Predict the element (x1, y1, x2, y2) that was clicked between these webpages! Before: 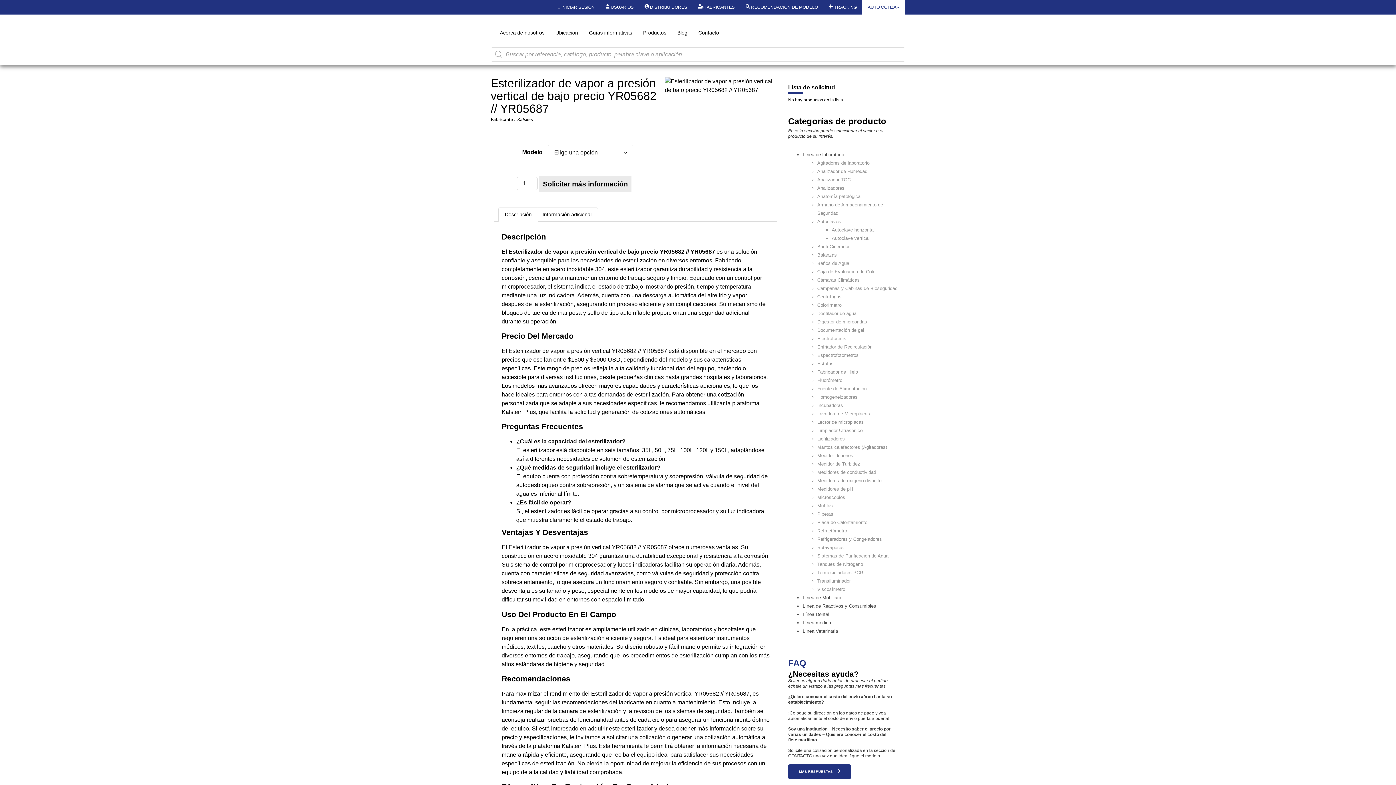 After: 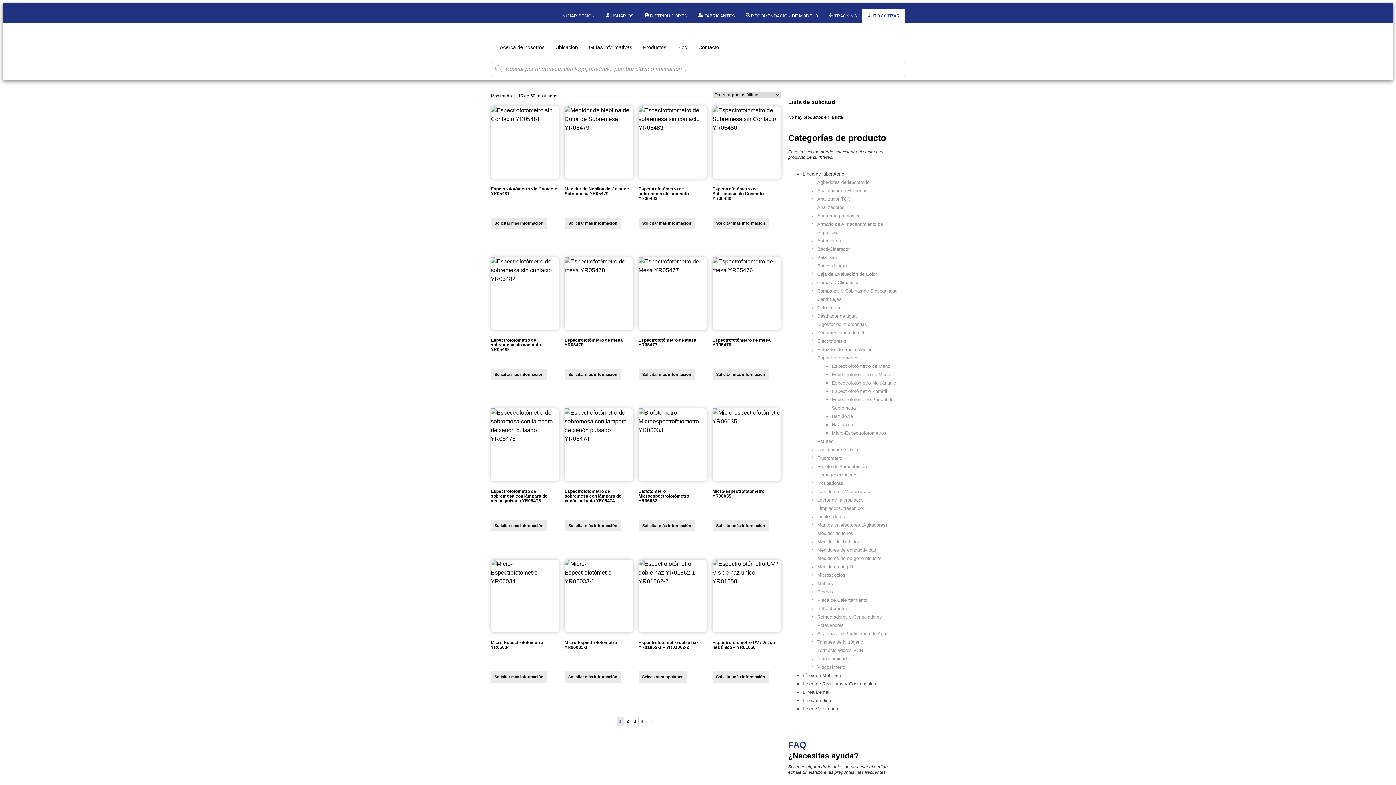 Action: label: Espectrofotometros bbox: (817, 352, 858, 358)